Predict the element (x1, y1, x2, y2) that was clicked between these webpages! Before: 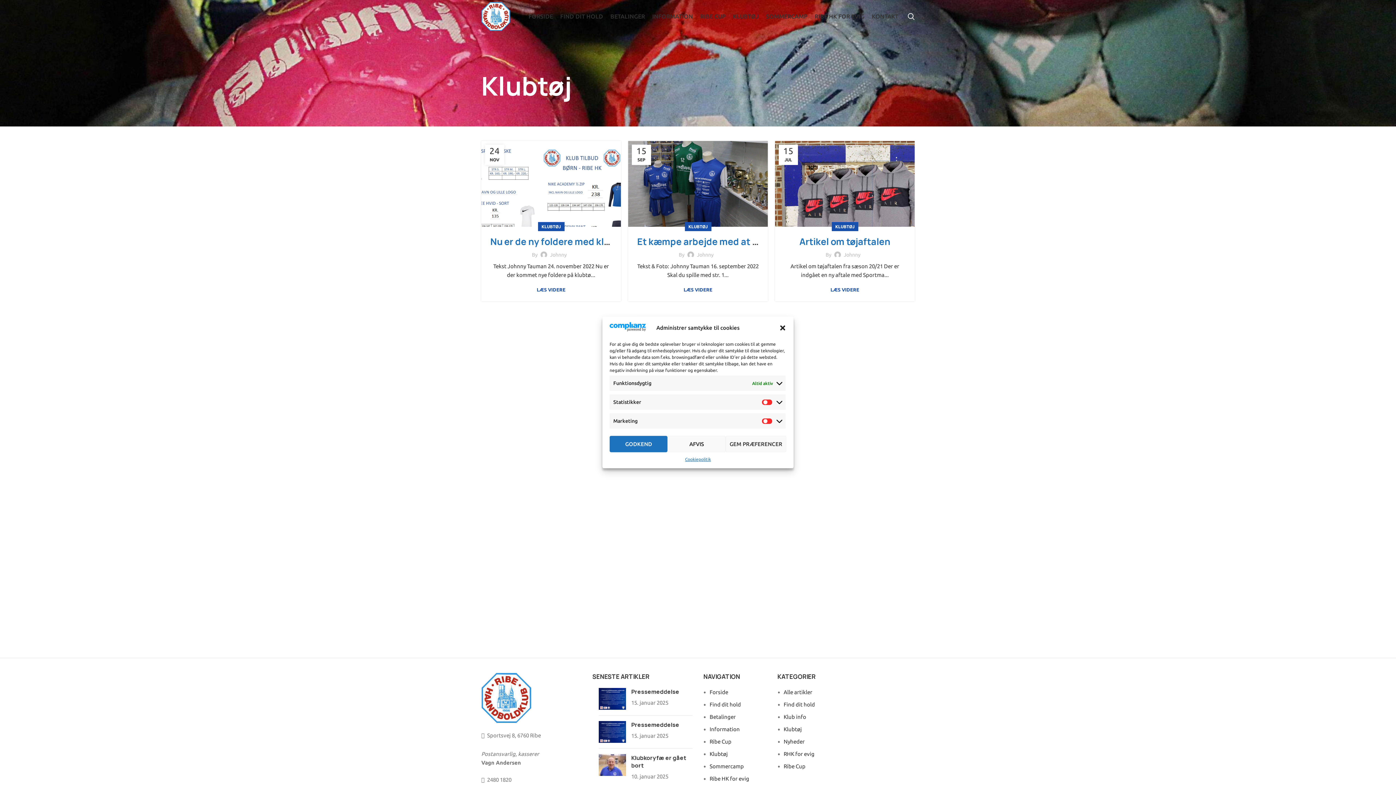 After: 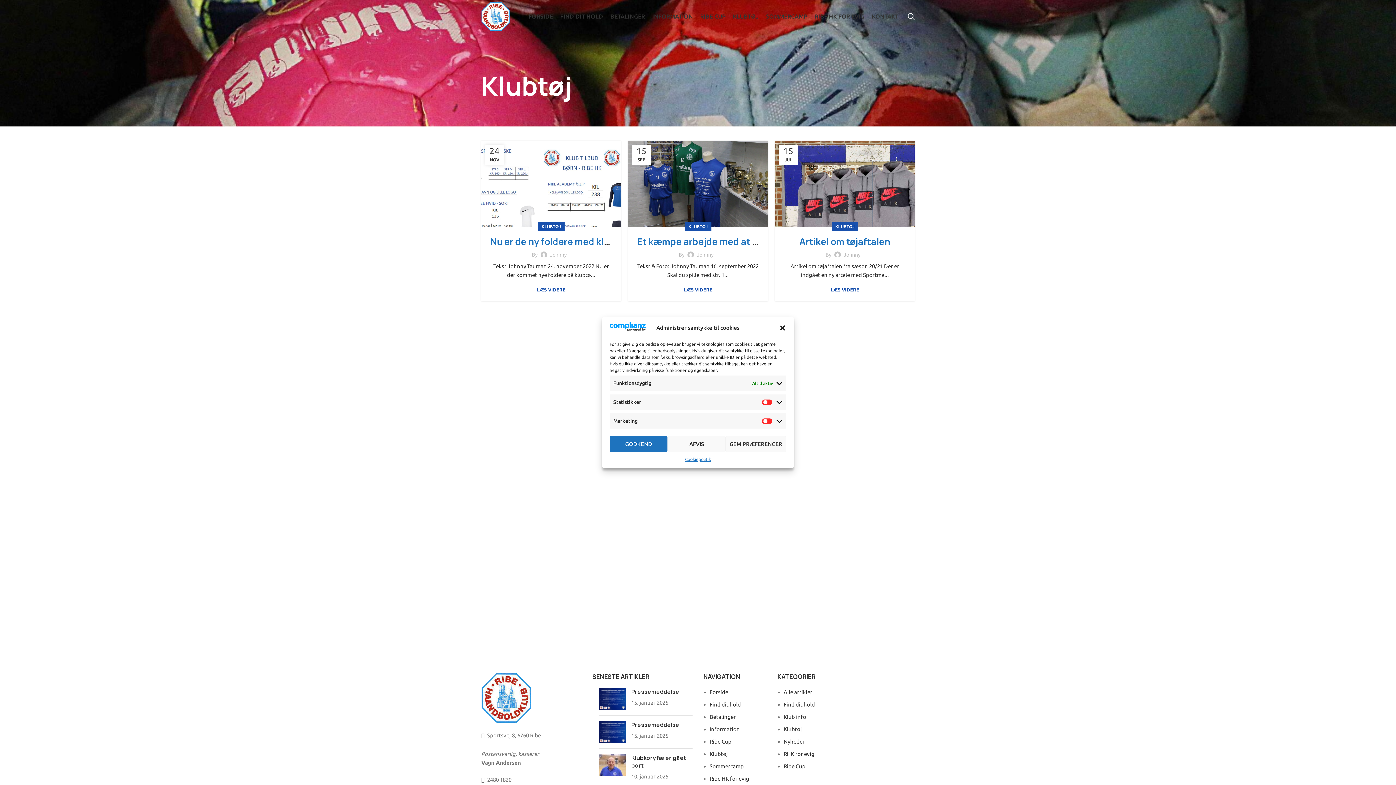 Action: label: KLUBTØJ bbox: (688, 222, 707, 231)